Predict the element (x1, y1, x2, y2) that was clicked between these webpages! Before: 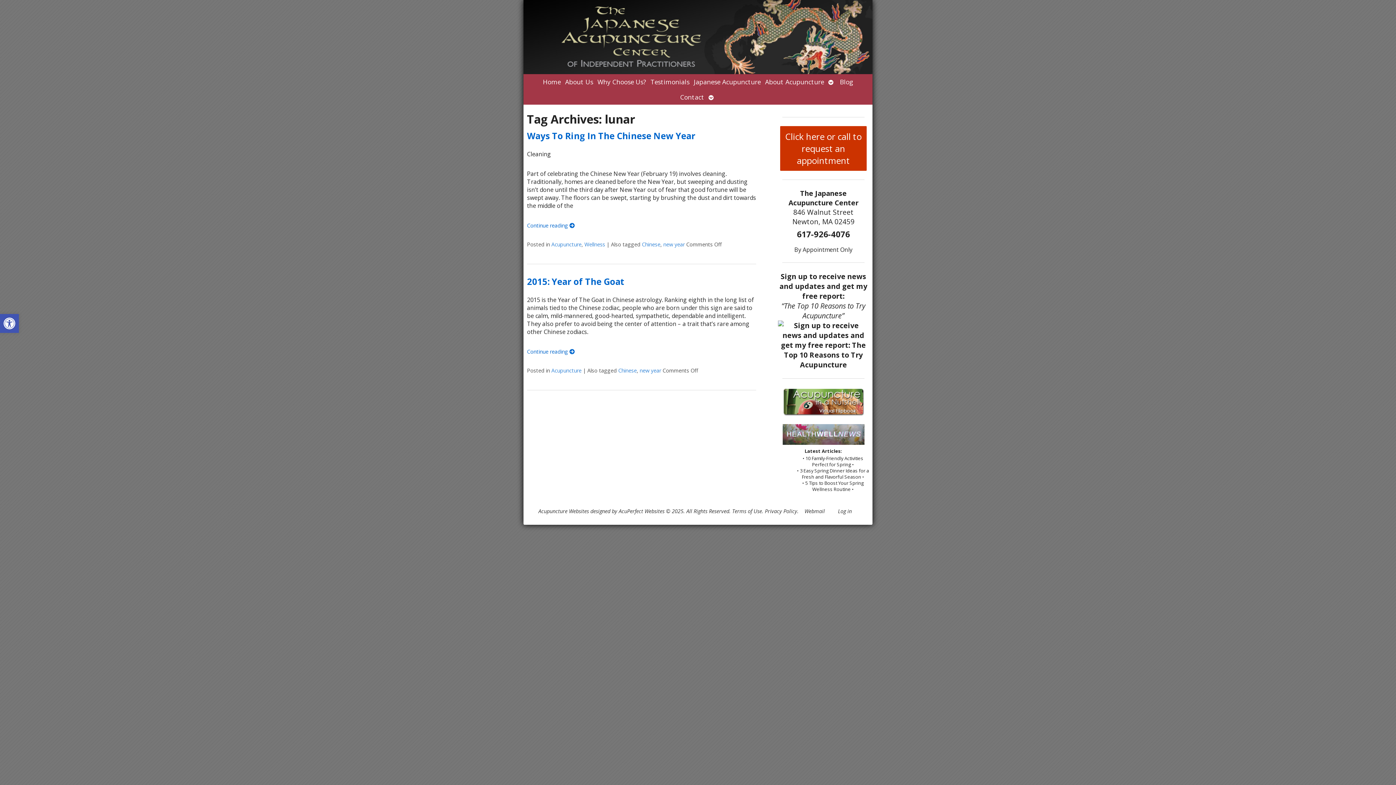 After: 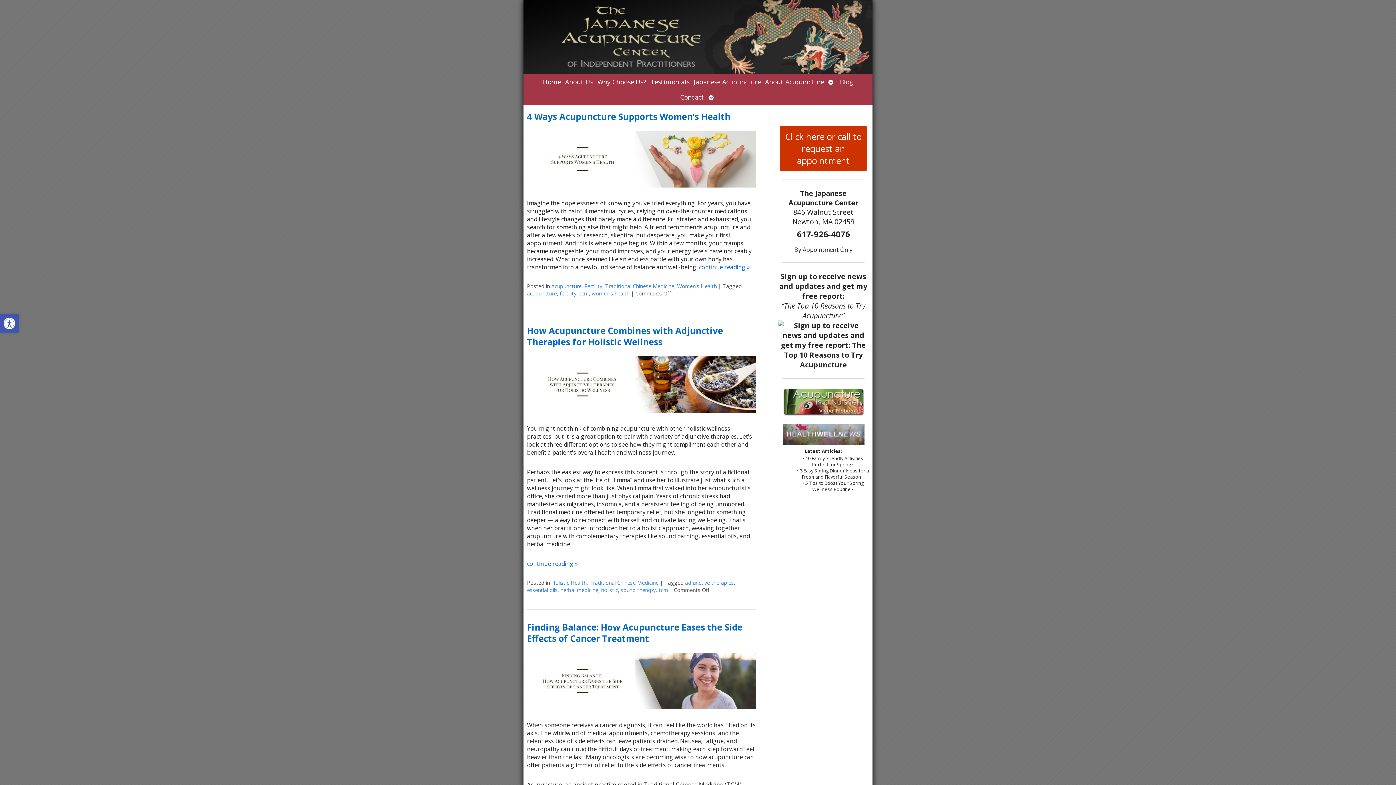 Action: bbox: (838, 74, 855, 89) label: Blog